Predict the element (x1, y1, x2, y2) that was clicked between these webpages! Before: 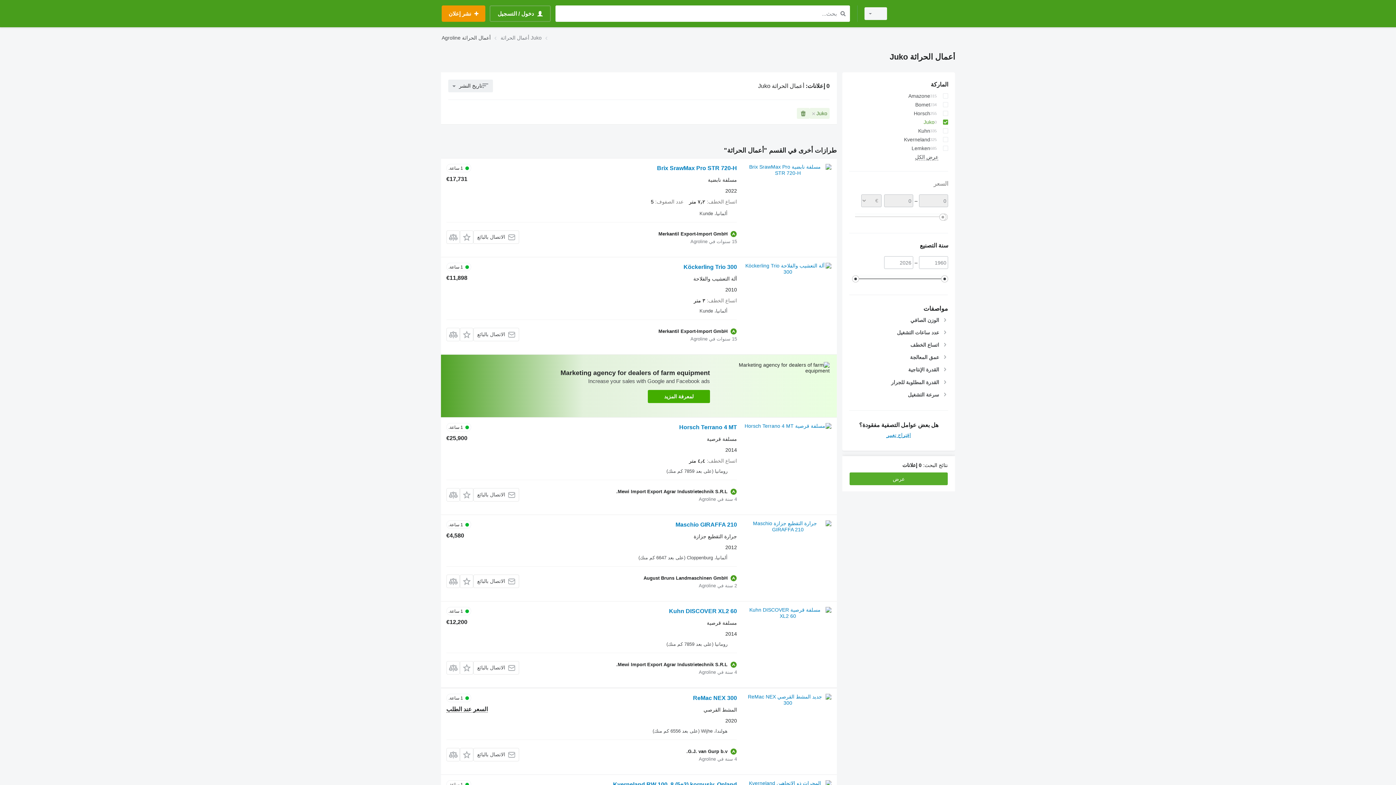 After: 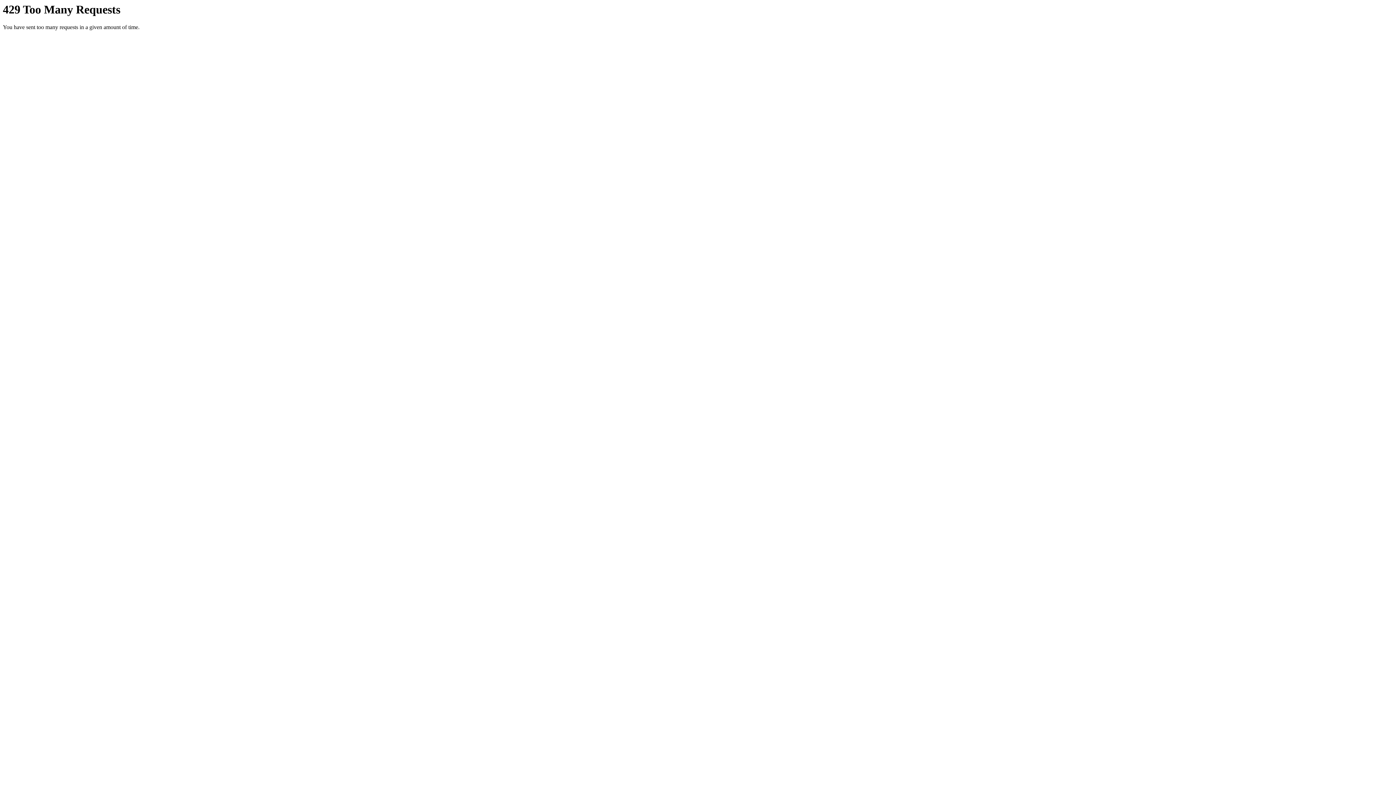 Action: bbox: (744, 423, 831, 488)